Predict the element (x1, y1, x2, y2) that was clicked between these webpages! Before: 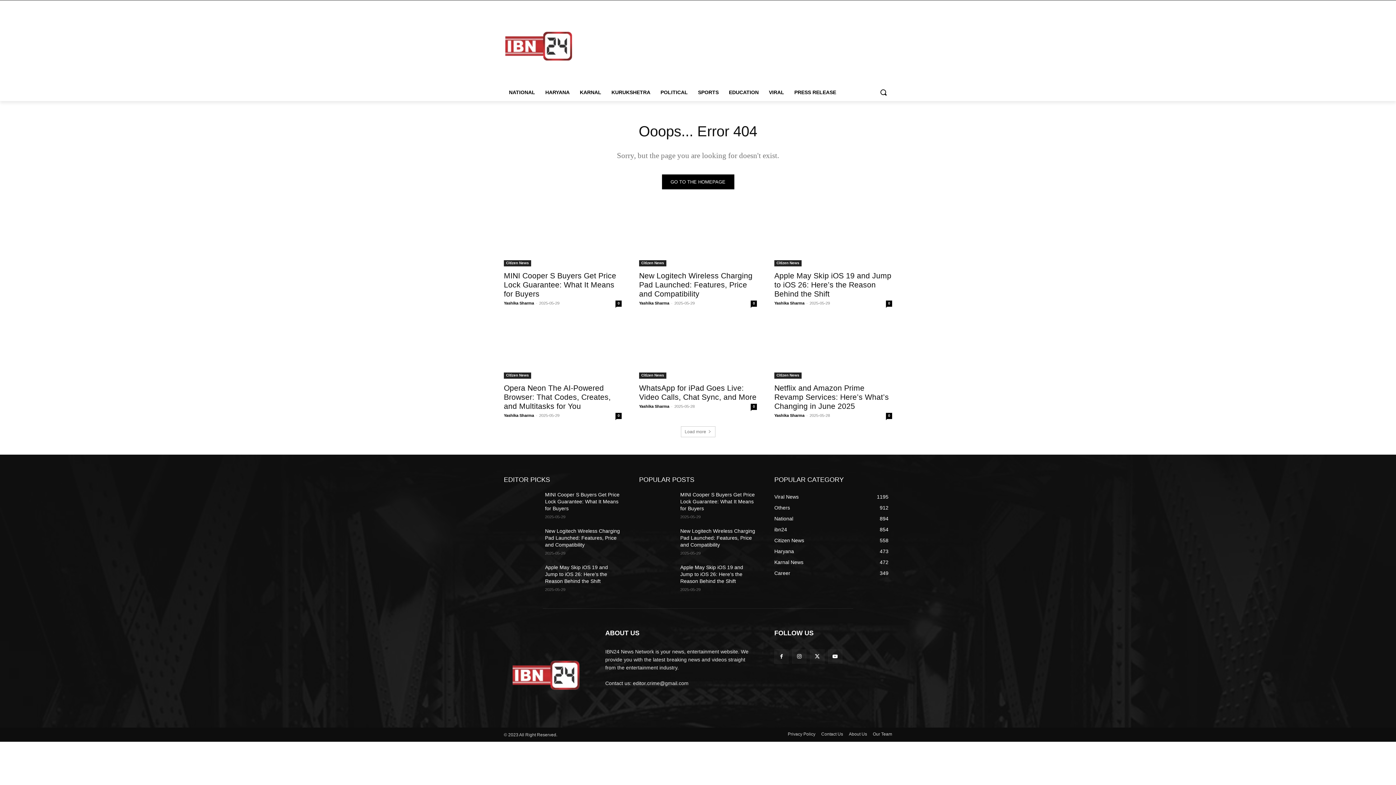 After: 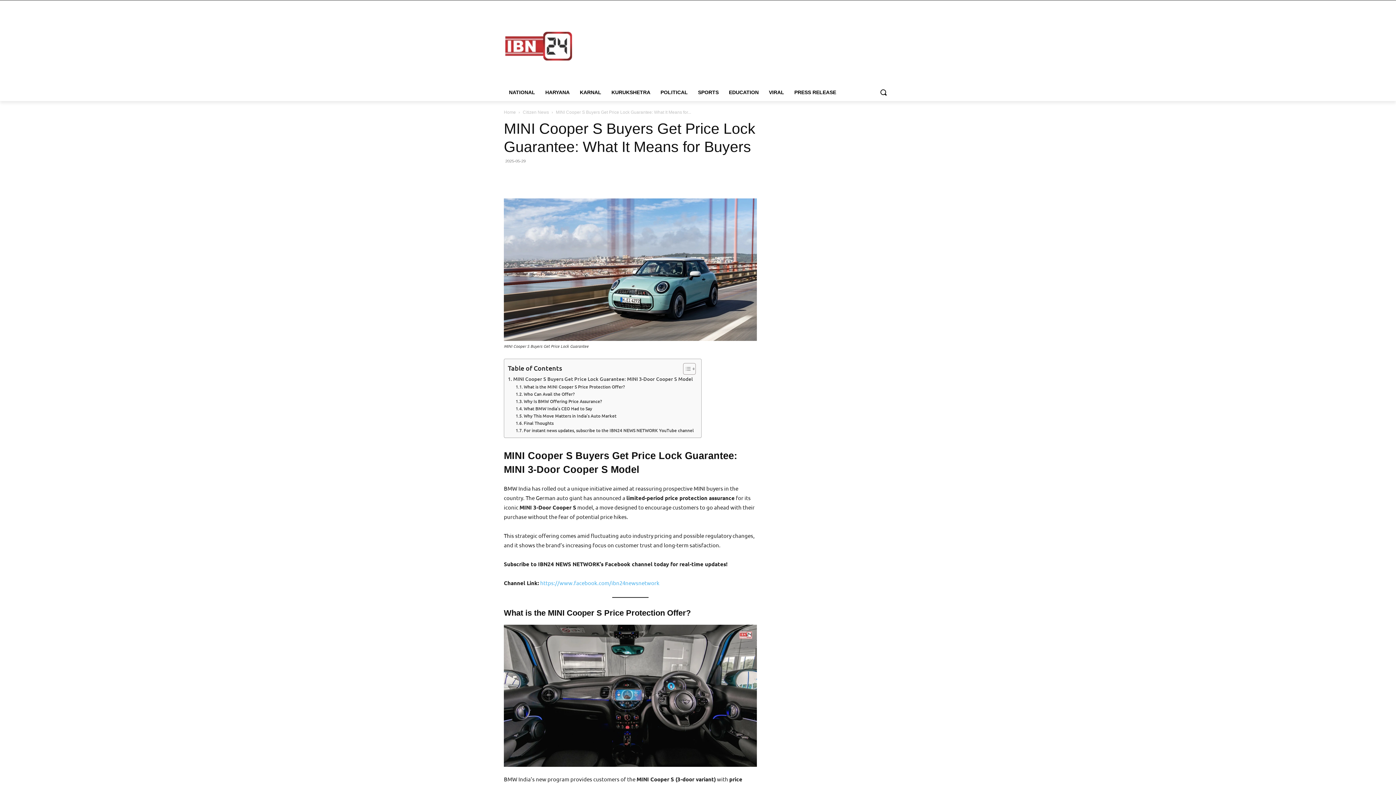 Action: bbox: (504, 491, 539, 516)